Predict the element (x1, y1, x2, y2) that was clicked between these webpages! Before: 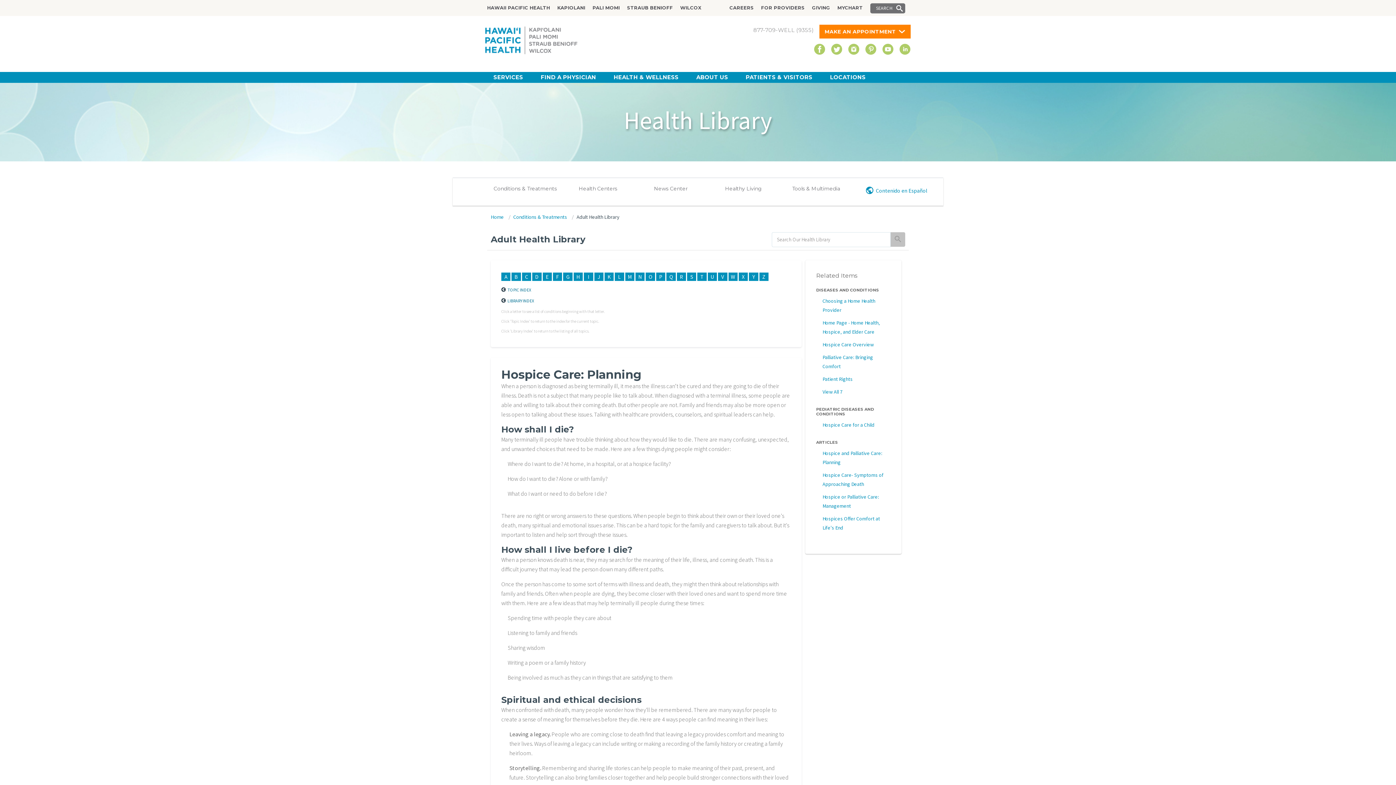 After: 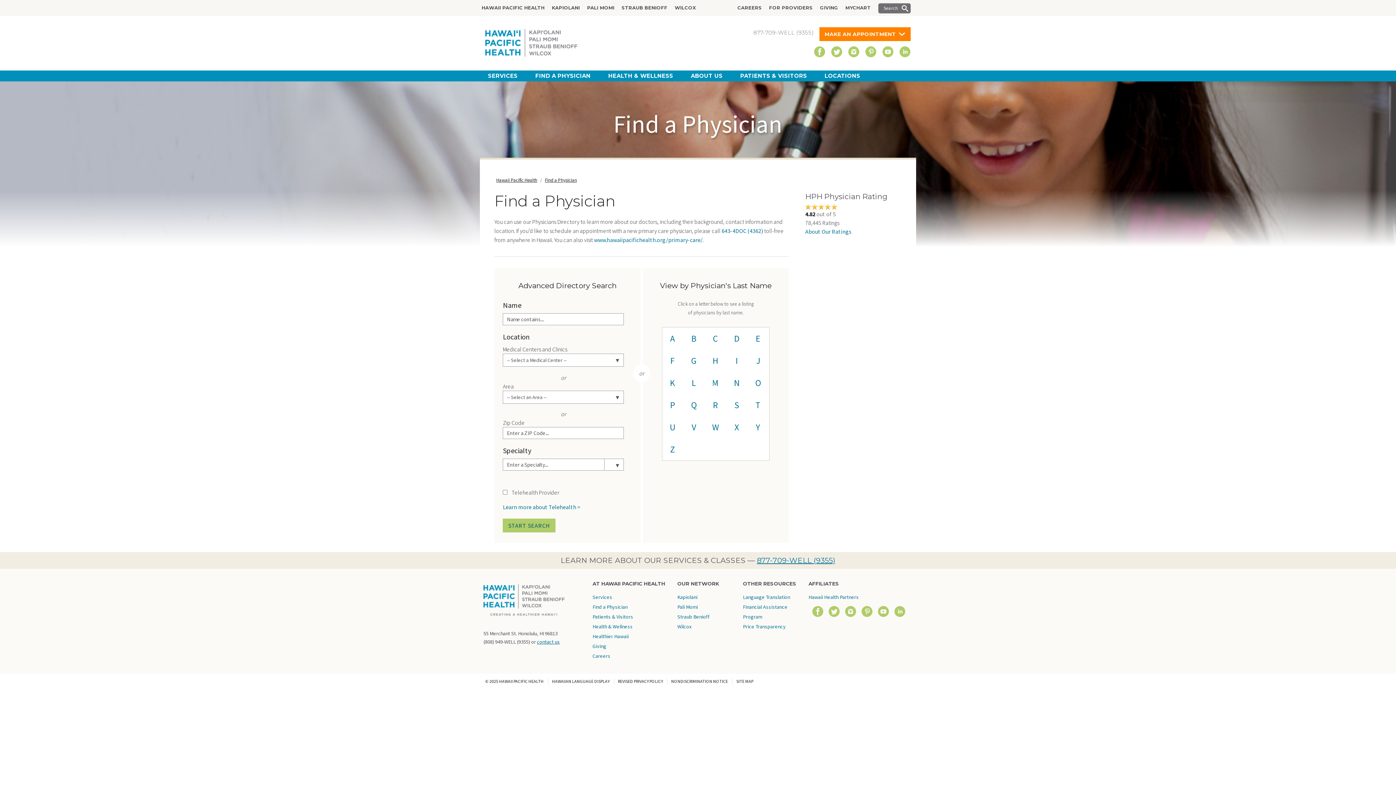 Action: label: FIND A PHYSICIAN bbox: (540, 73, 596, 80)